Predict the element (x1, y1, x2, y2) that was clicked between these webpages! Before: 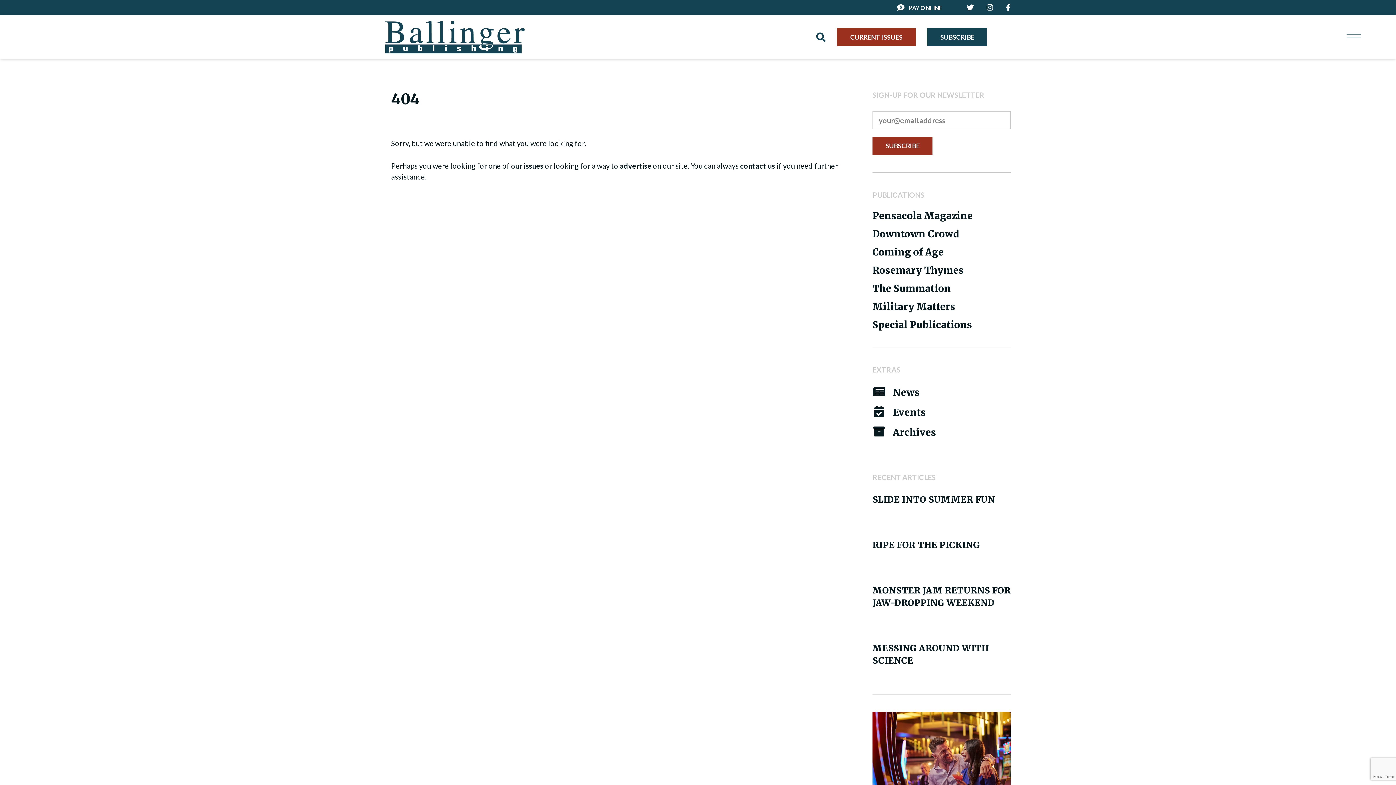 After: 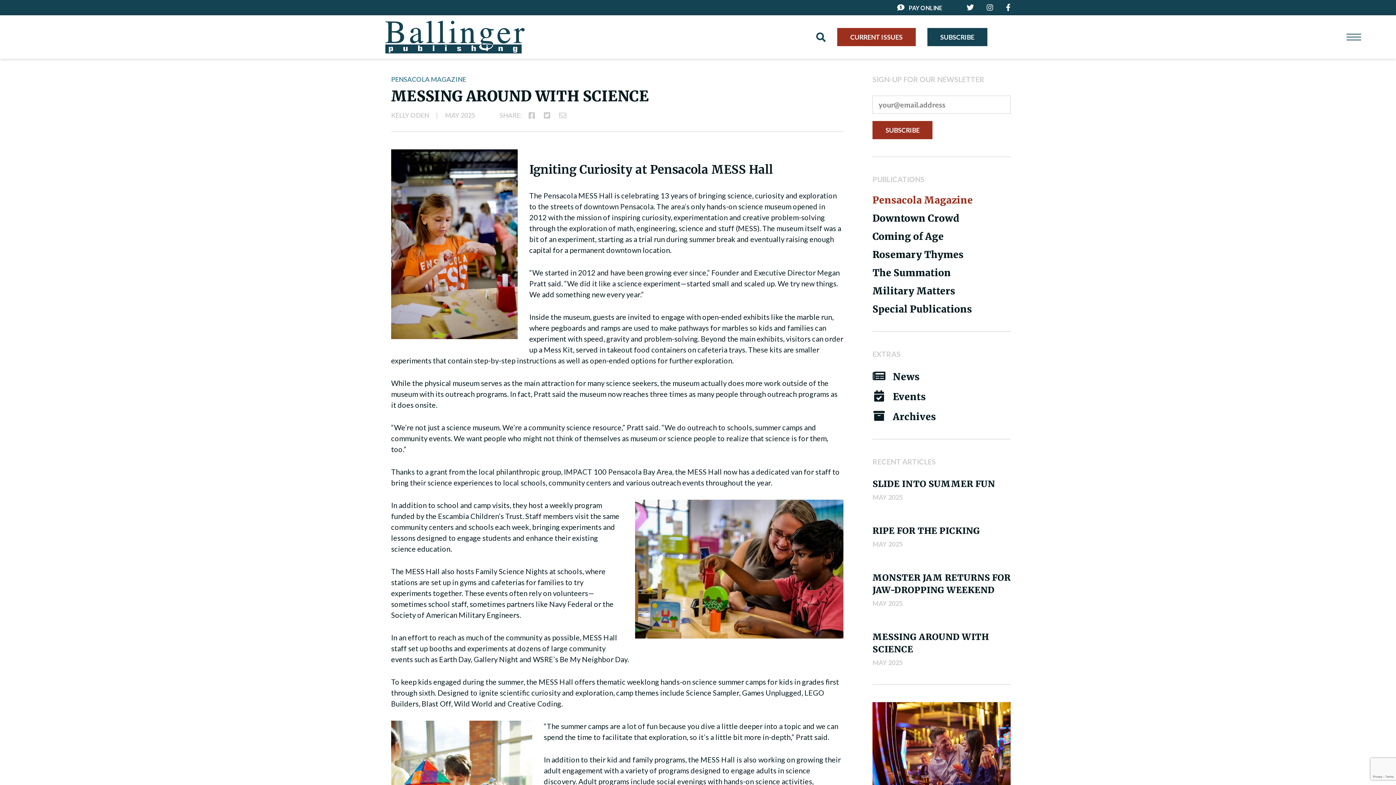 Action: label: MESSING AROUND WITH SCIENCE bbox: (872, 642, 1010, 667)